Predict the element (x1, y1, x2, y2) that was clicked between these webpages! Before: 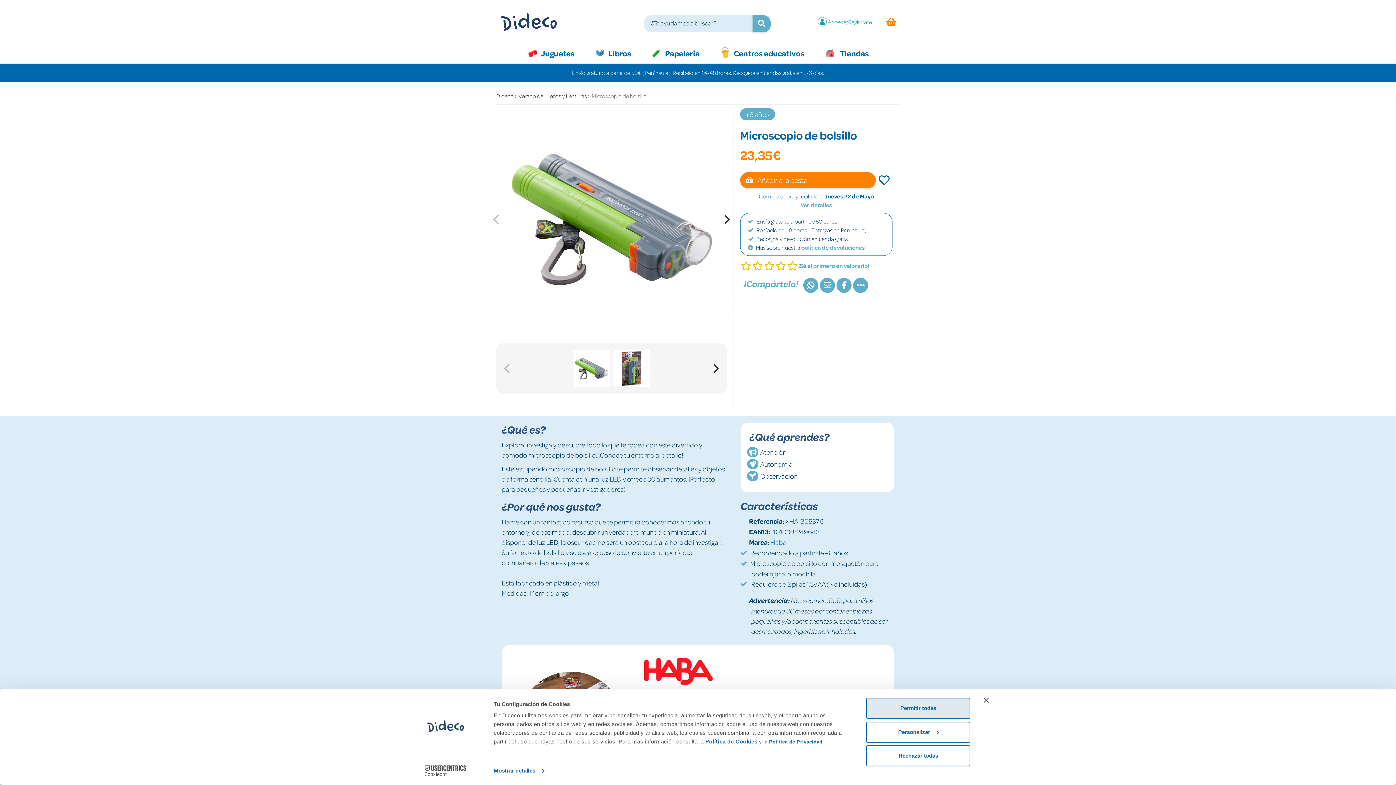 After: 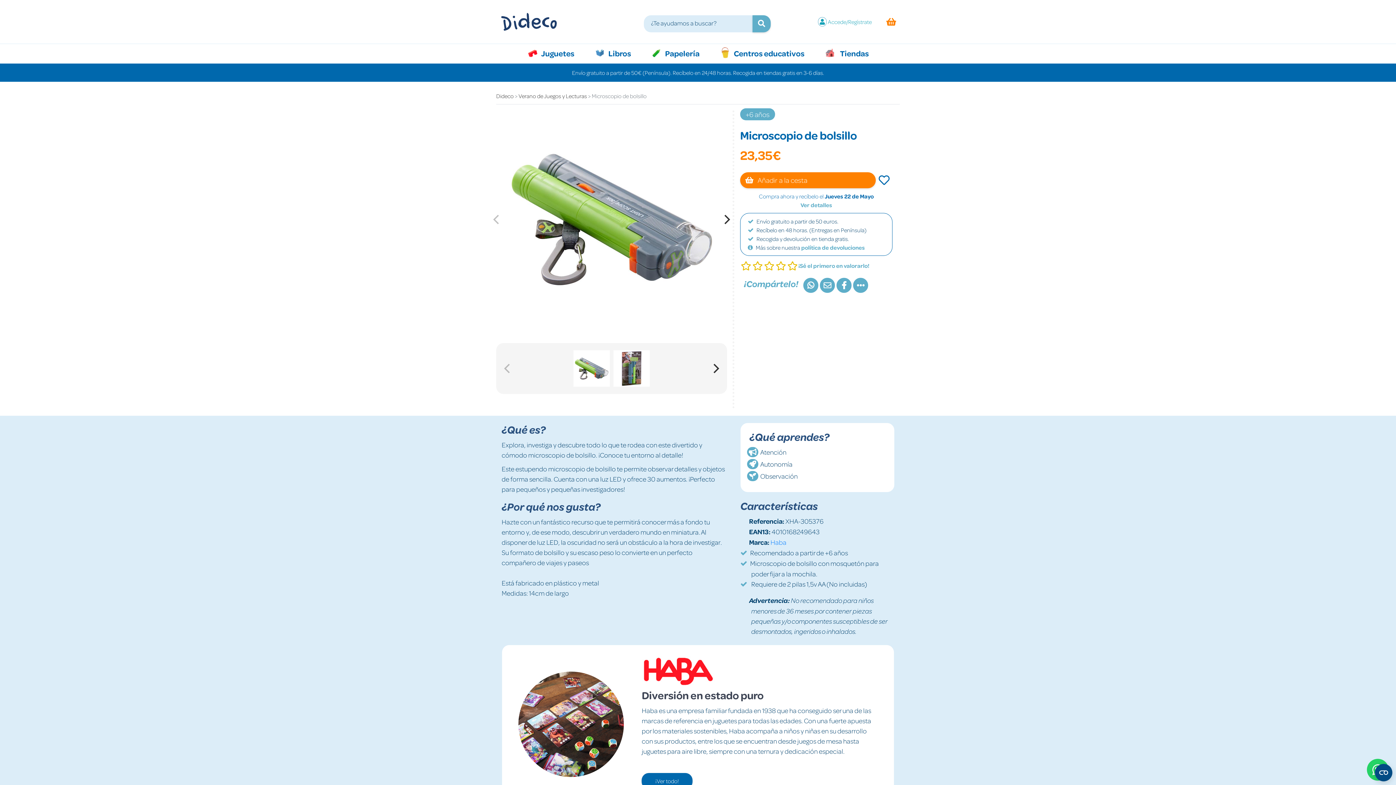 Action: bbox: (866, 698, 970, 719) label: Permitir todas